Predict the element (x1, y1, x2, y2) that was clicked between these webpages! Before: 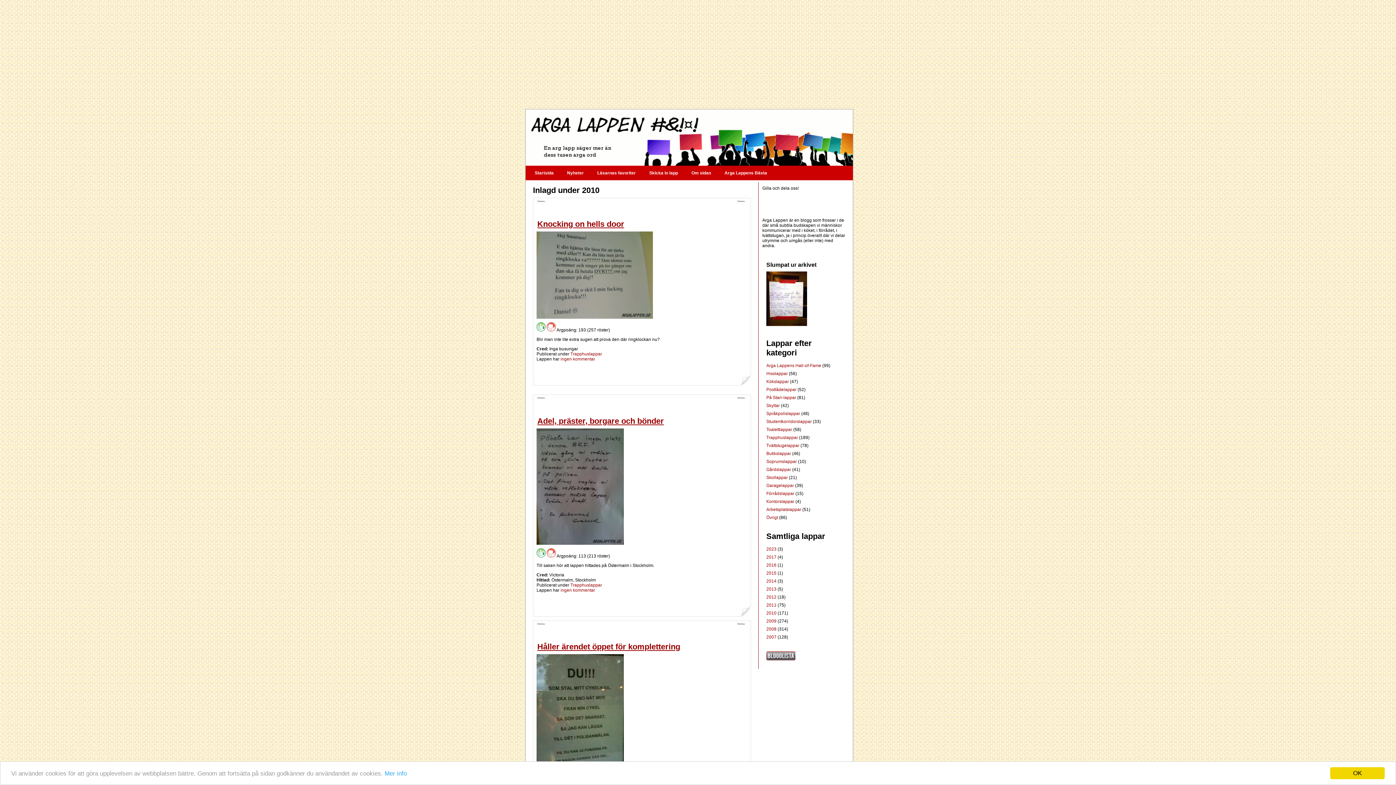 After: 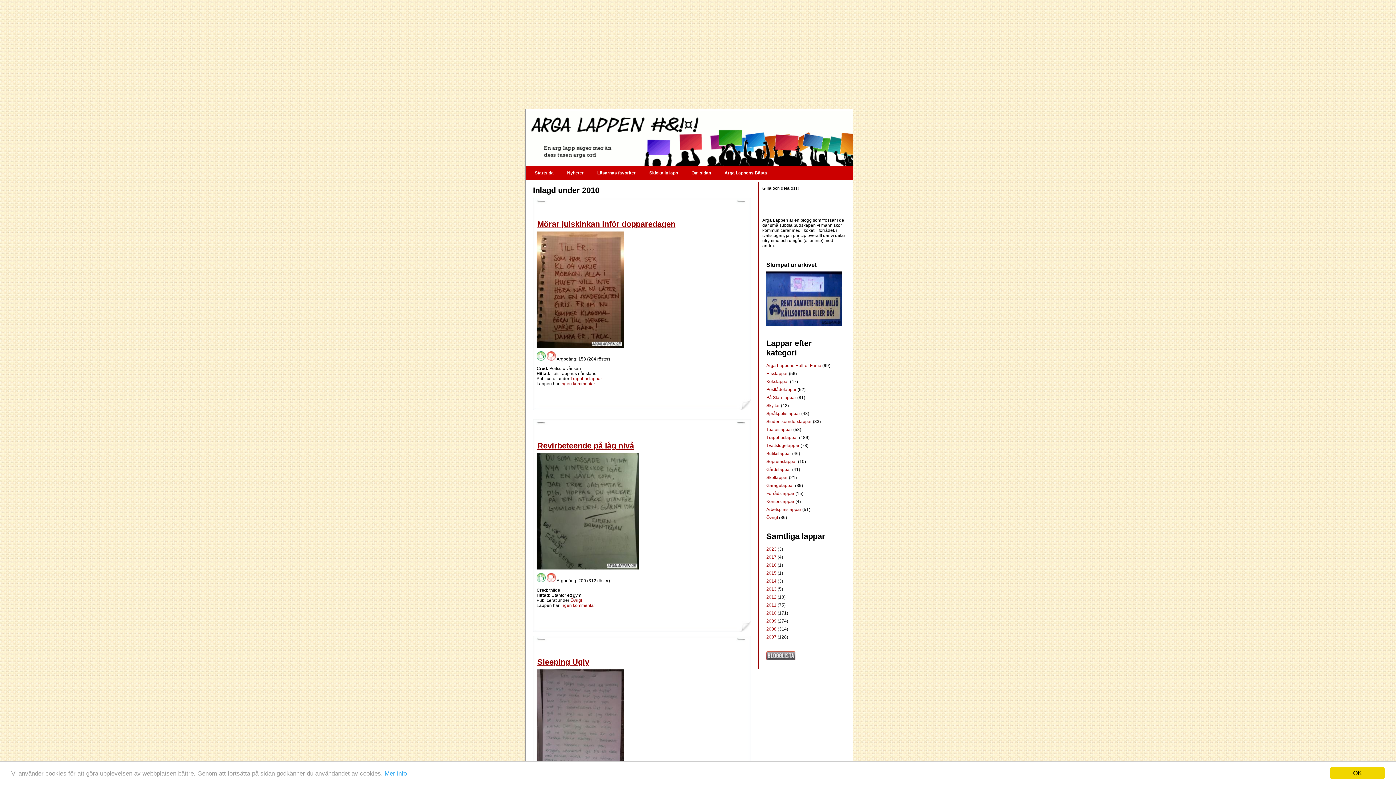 Action: label: 2010 bbox: (766, 610, 776, 616)